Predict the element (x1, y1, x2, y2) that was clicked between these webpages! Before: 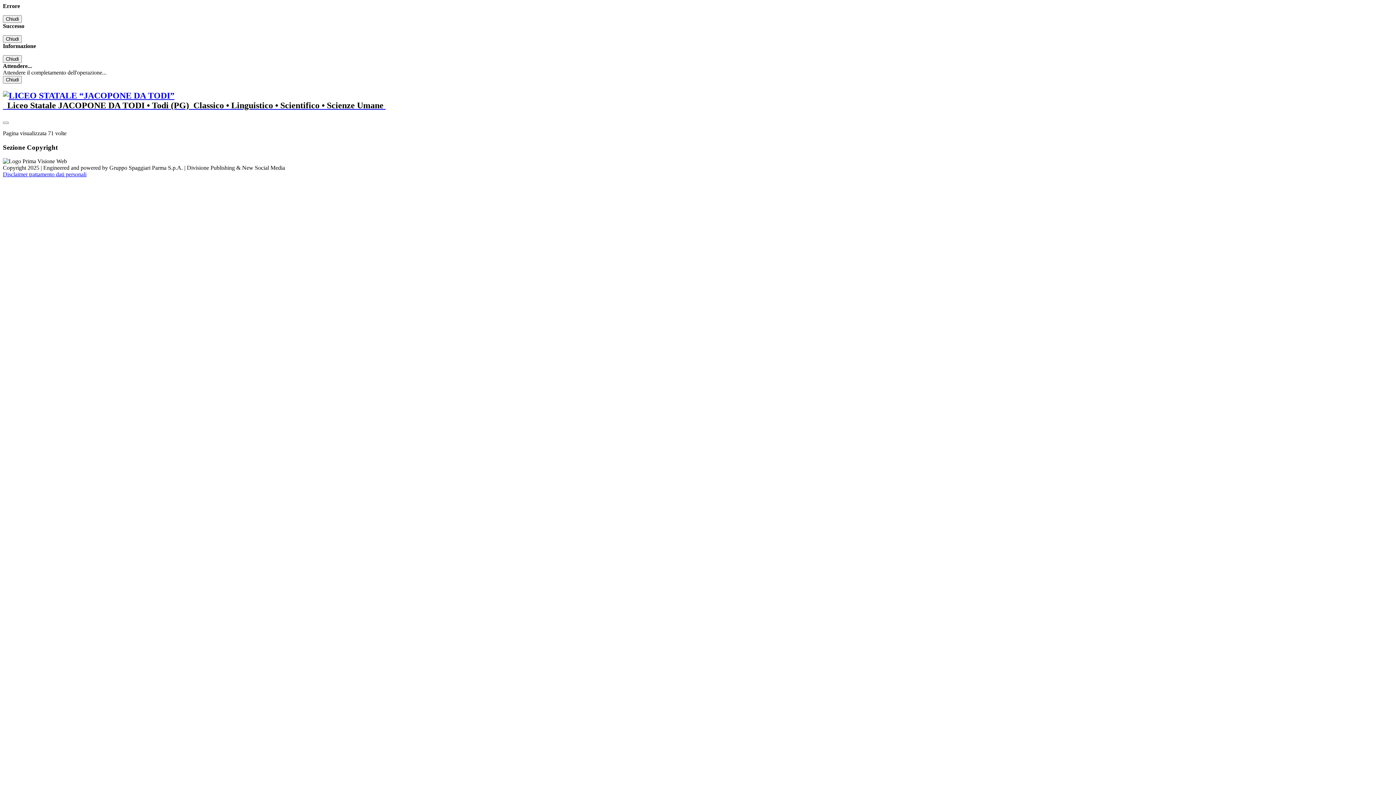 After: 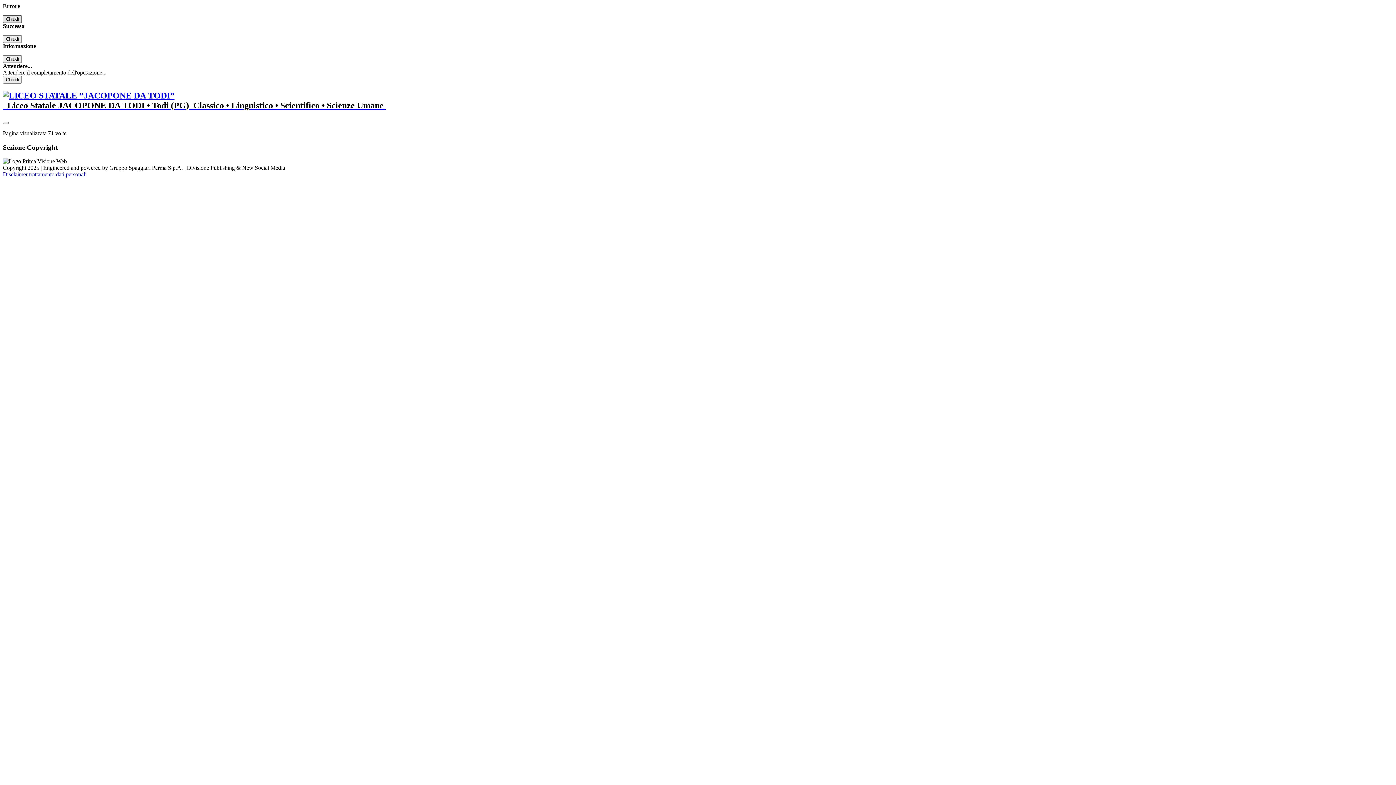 Action: label: Chiudi bbox: (2, 15, 21, 22)